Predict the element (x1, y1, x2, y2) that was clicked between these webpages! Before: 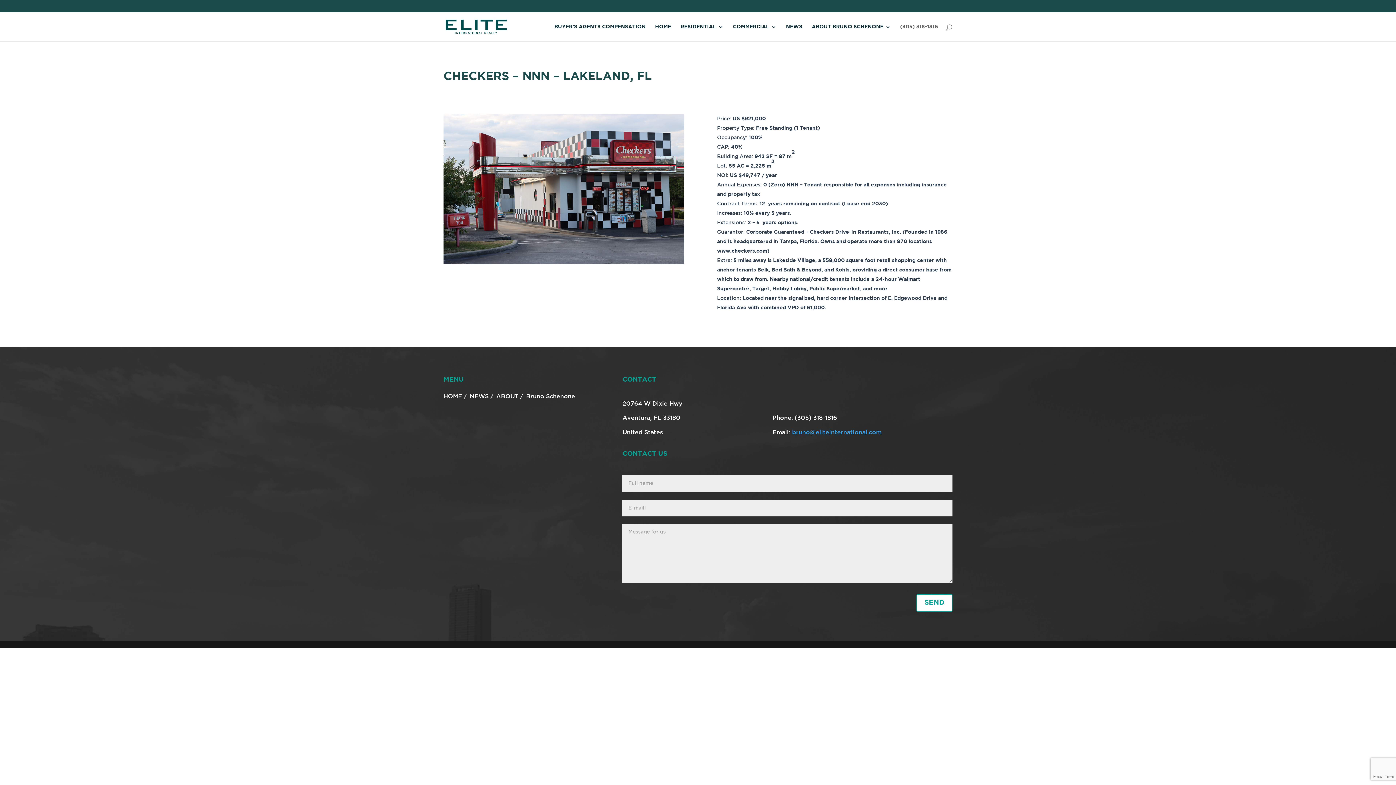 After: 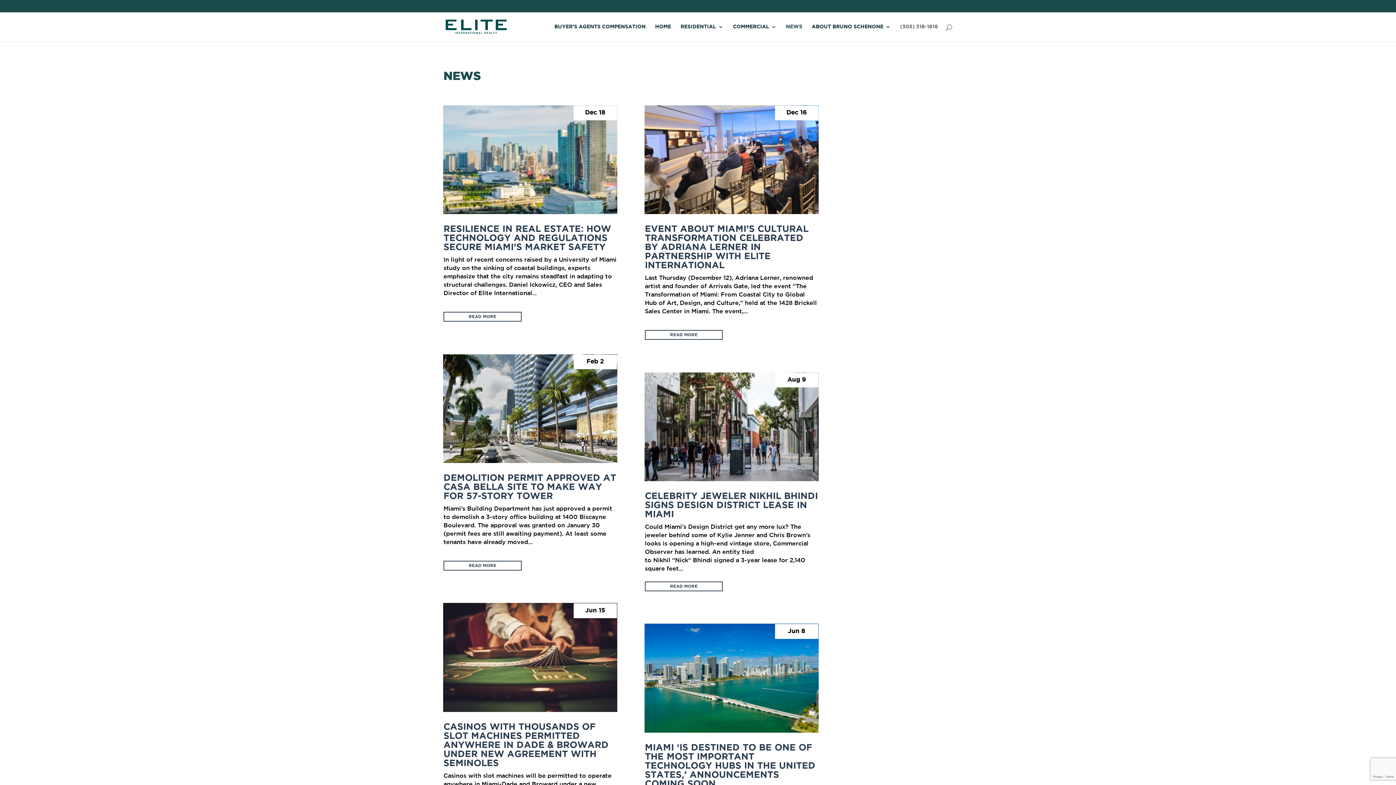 Action: bbox: (786, 24, 802, 41) label: NEWS